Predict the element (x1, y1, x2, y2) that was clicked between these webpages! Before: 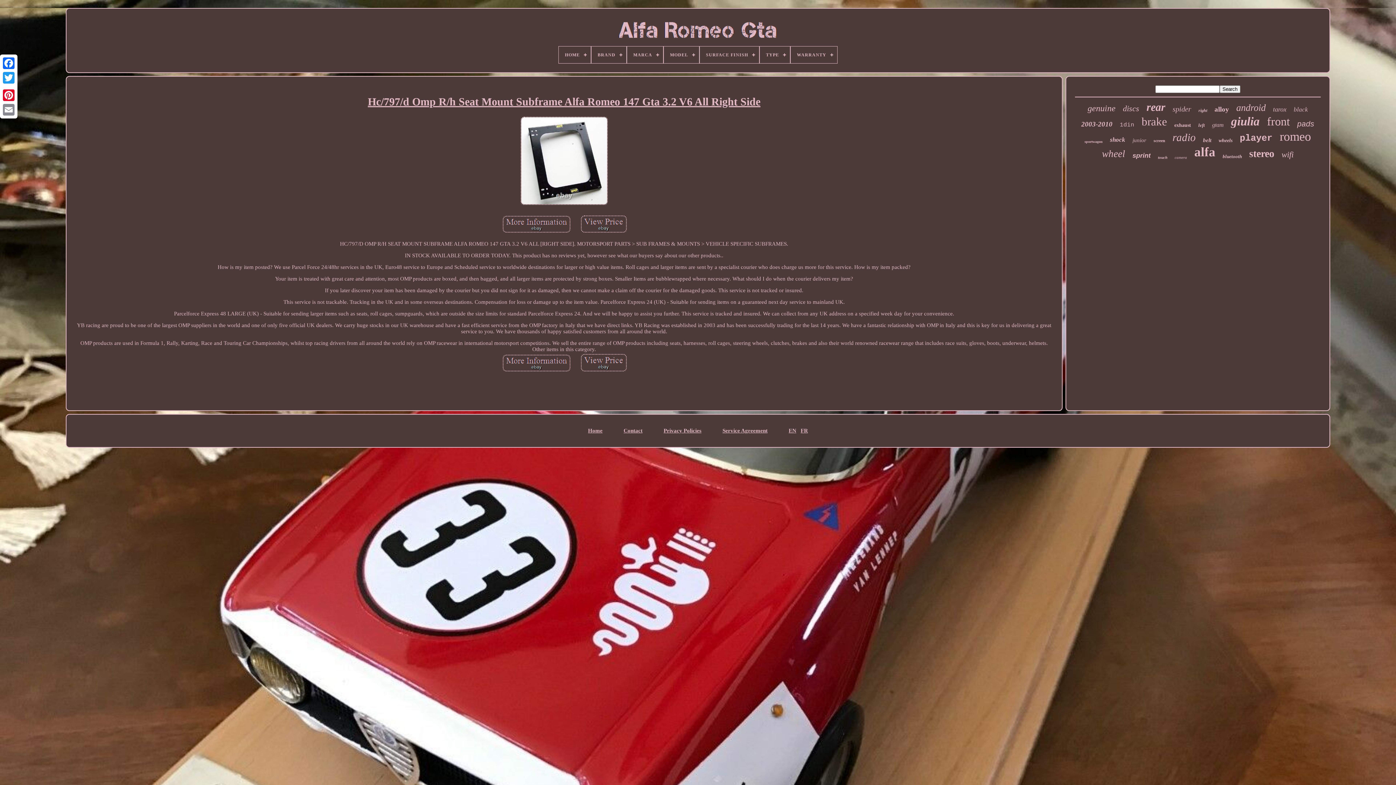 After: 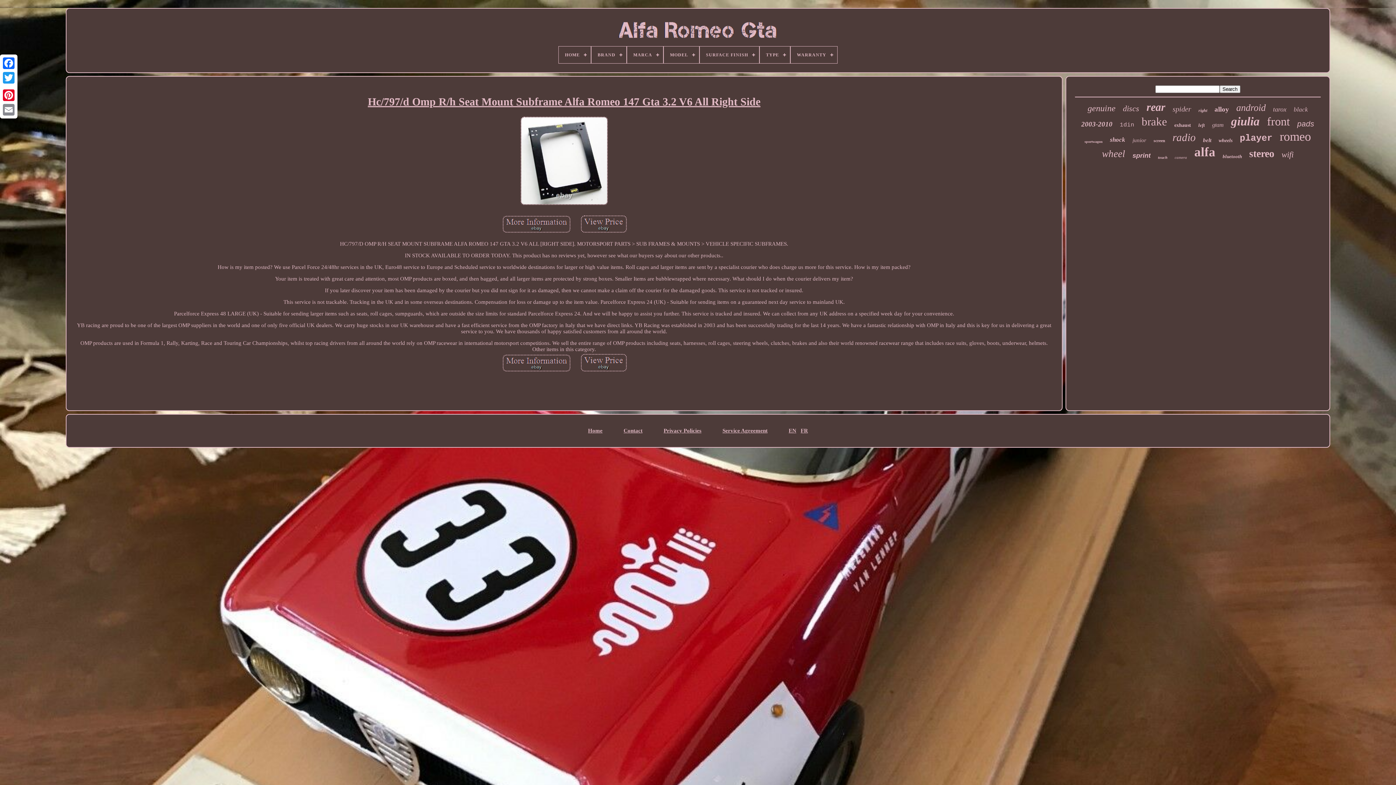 Action: bbox: (579, 352, 628, 374)